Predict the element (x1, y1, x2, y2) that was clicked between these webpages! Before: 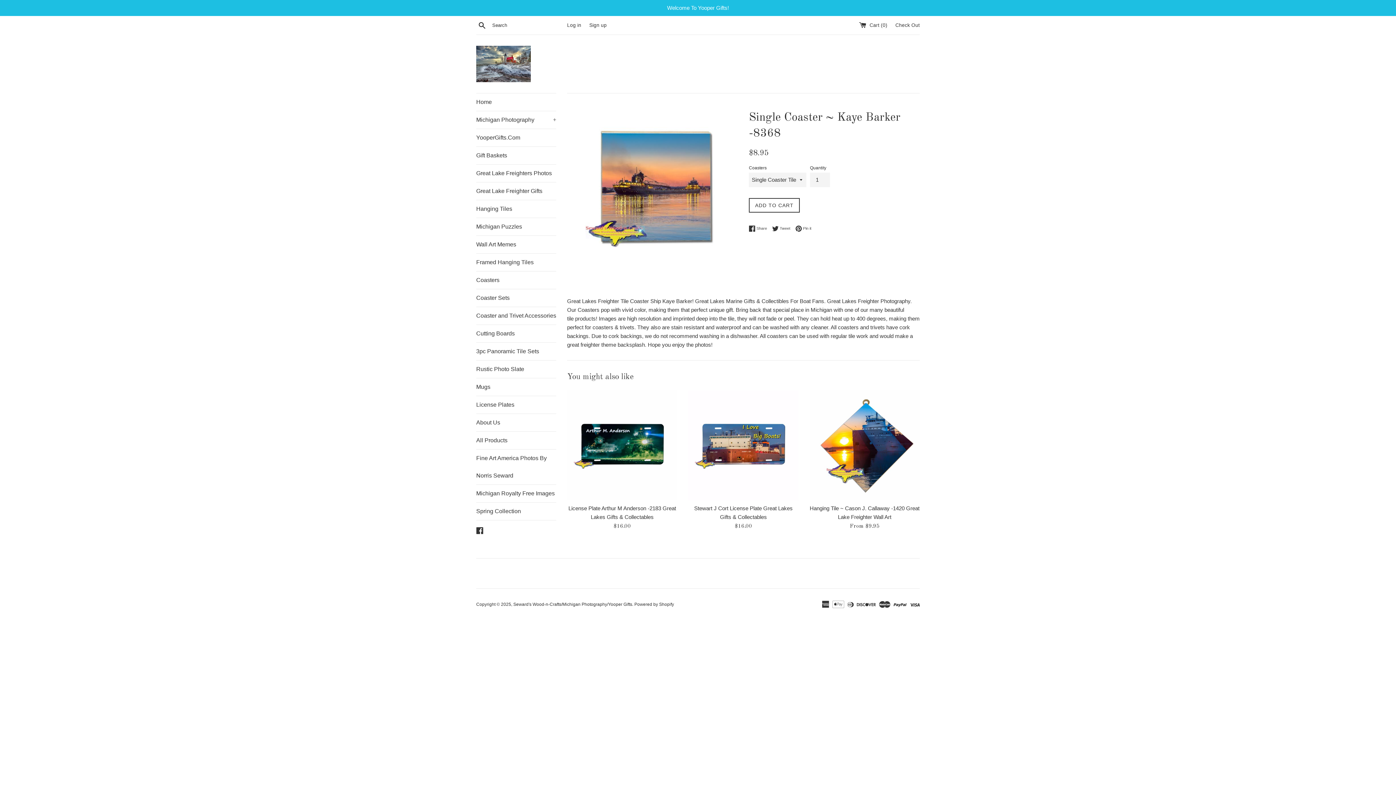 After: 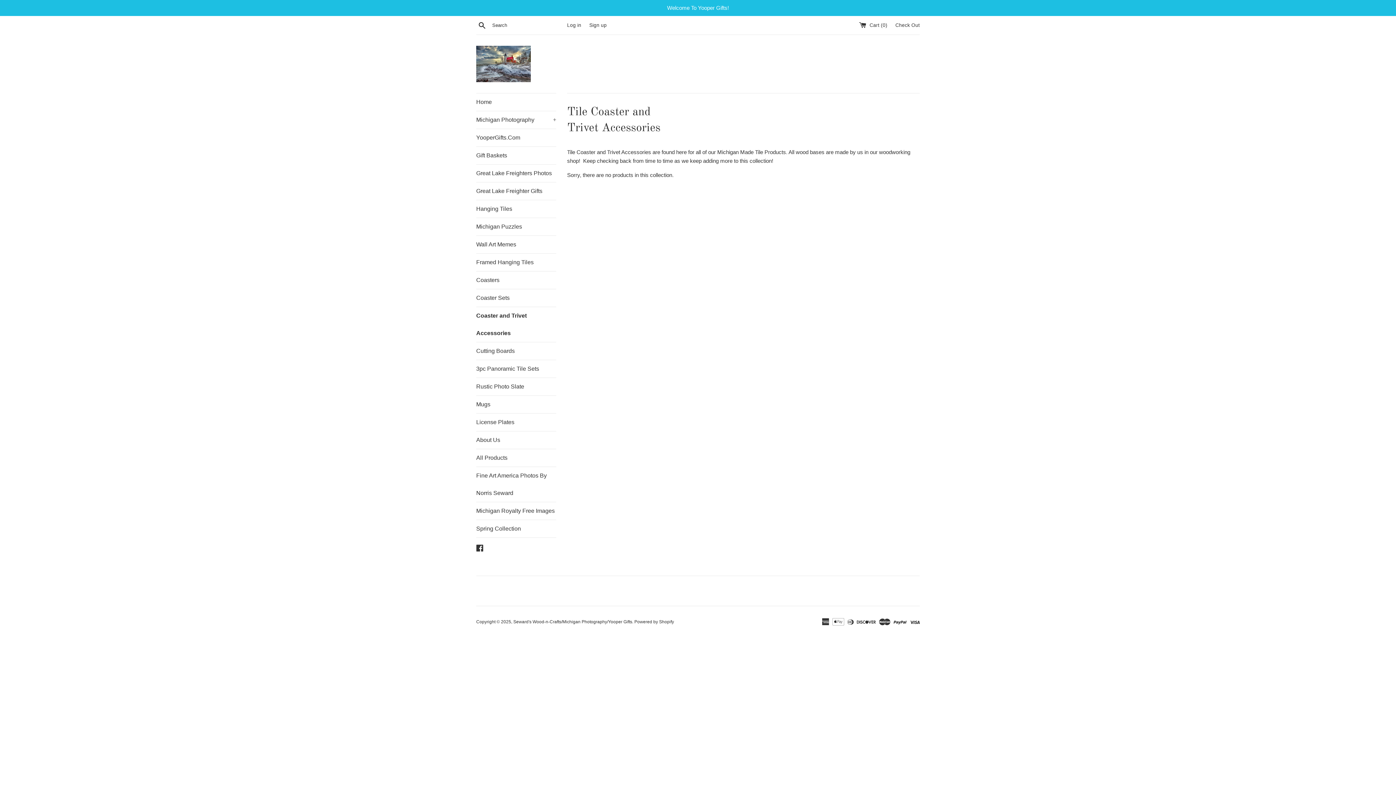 Action: bbox: (476, 307, 556, 324) label: Coaster and Trivet Accessories